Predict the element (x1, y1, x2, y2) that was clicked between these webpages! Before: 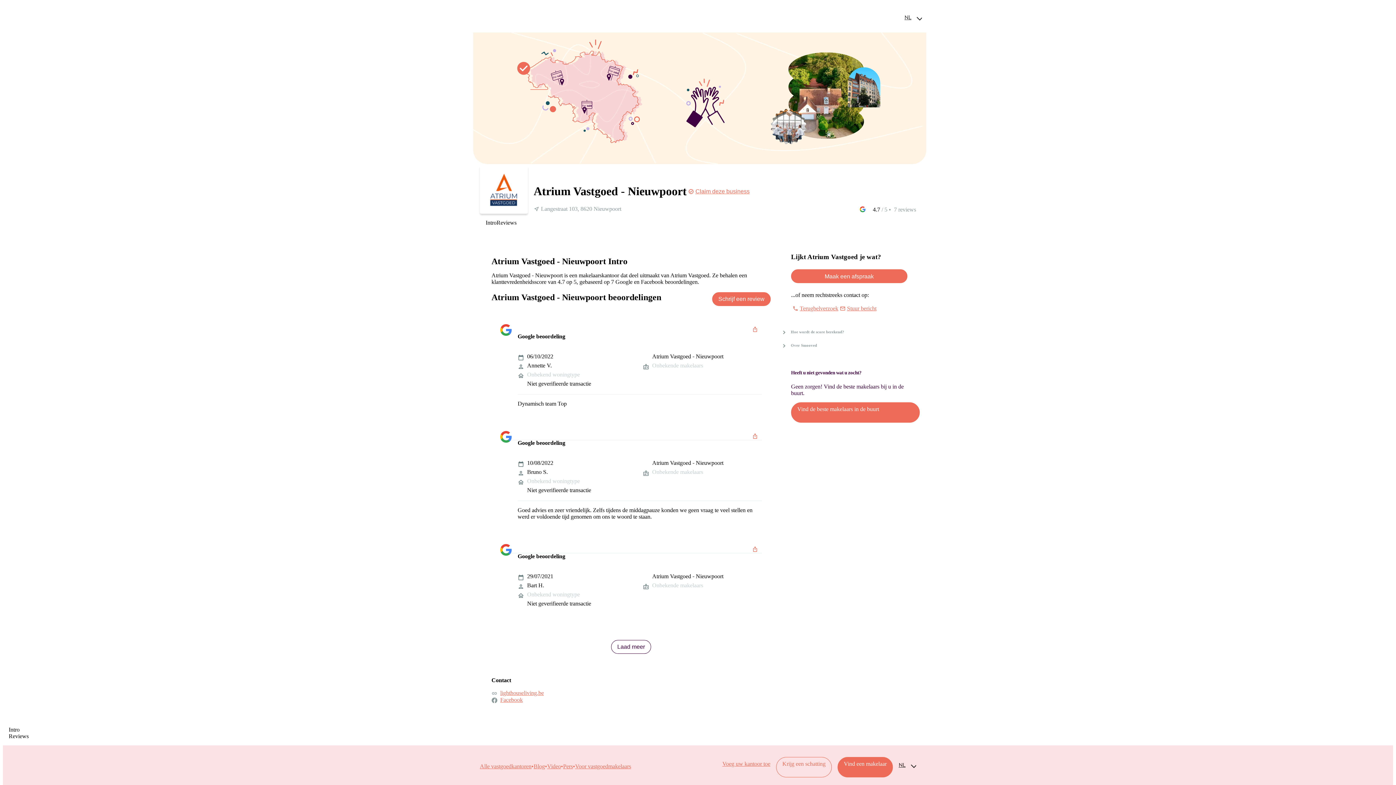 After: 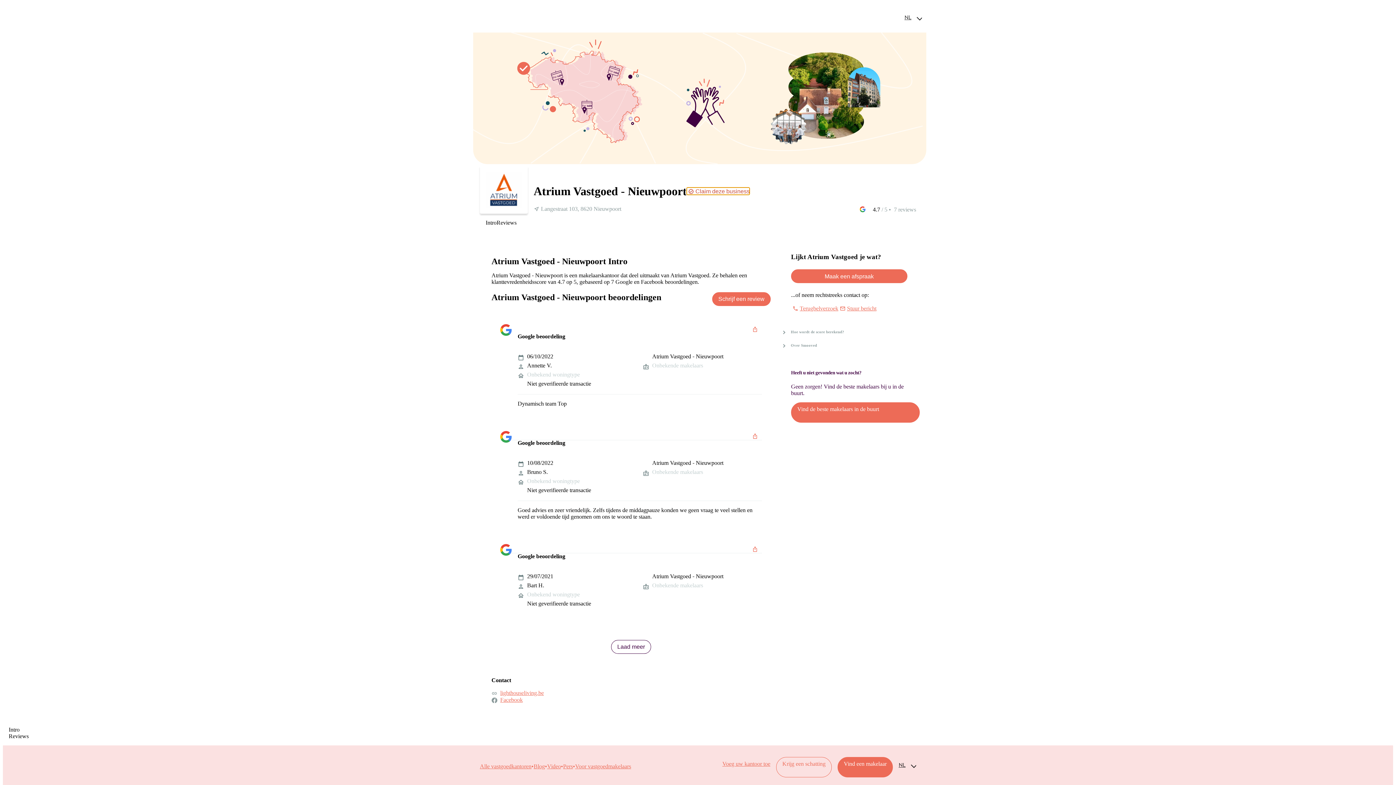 Action: bbox: (686, 187, 749, 195) label: Claim deze business